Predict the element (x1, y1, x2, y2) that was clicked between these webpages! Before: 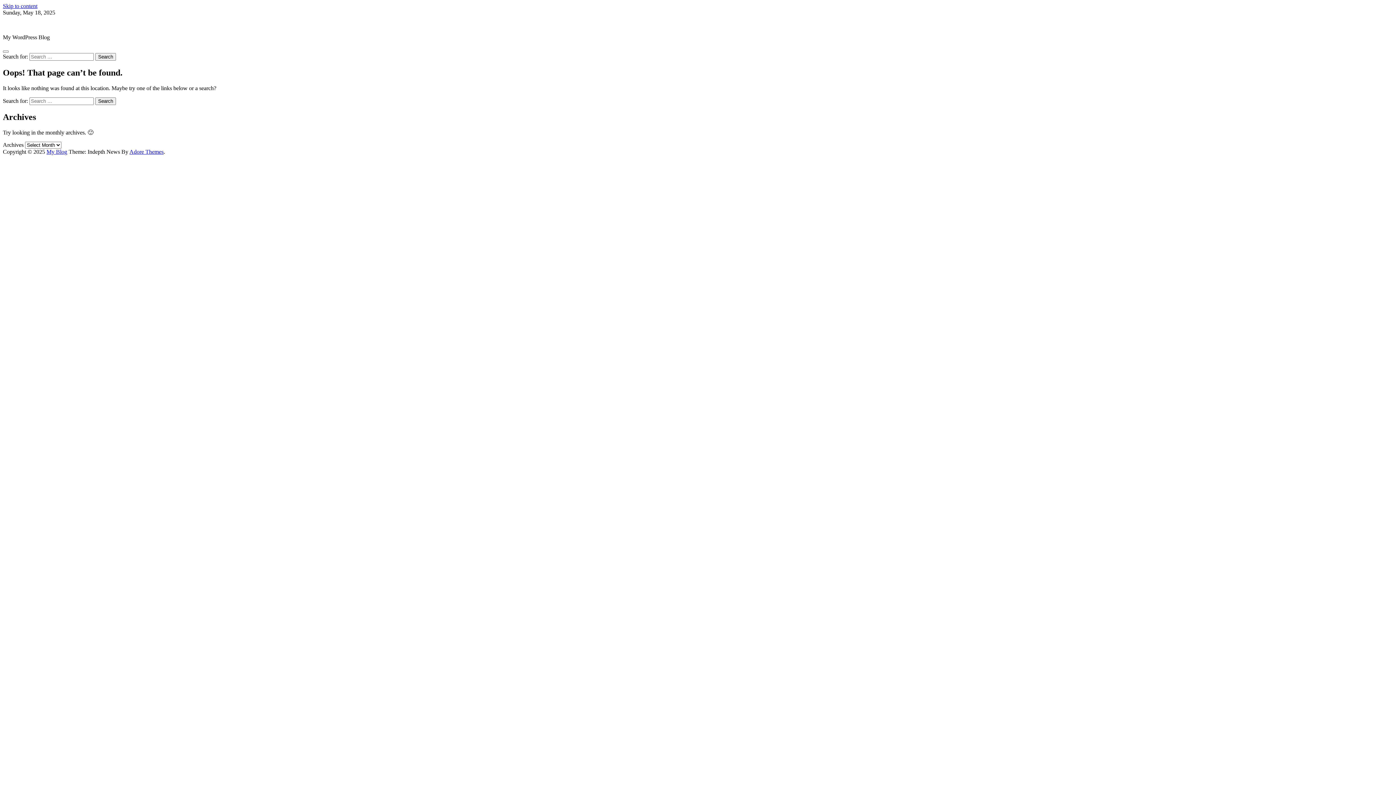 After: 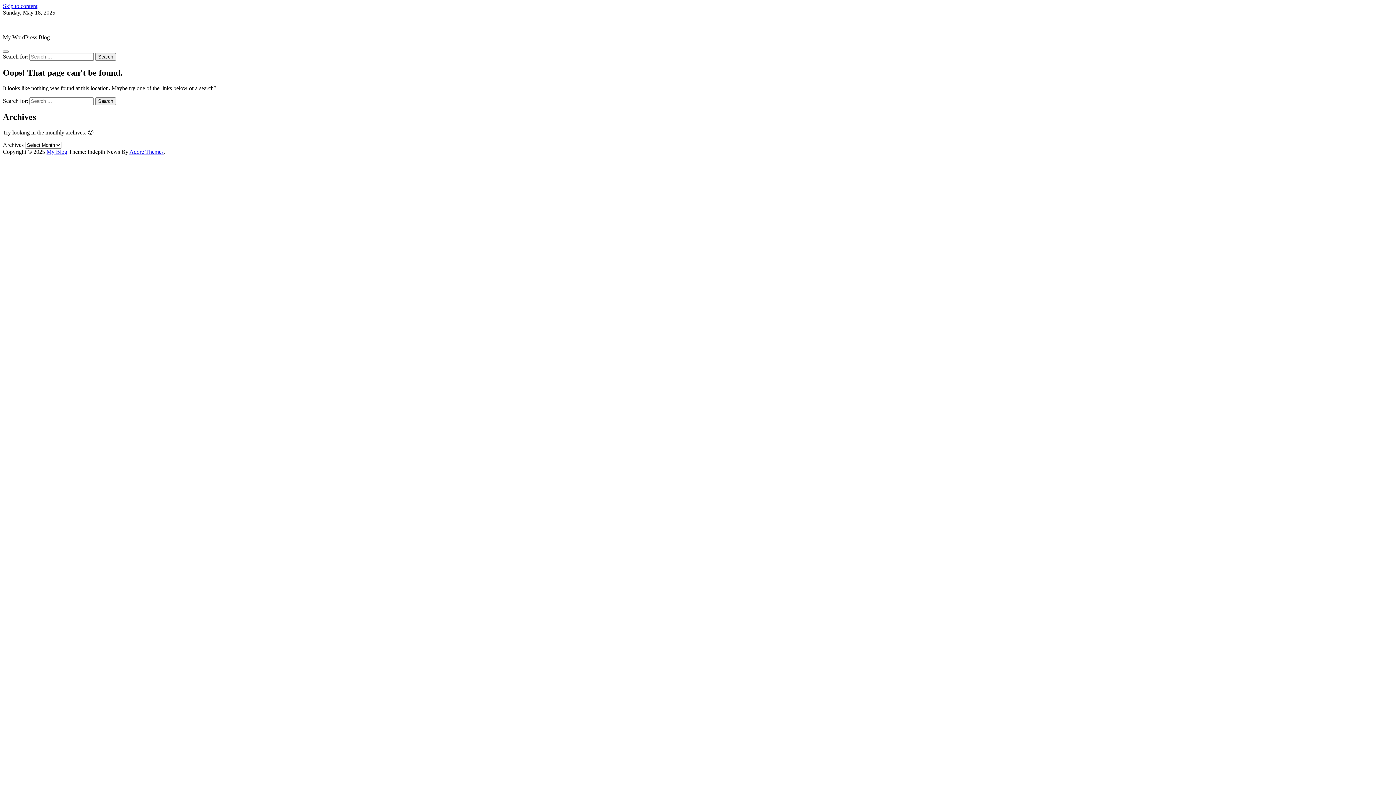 Action: bbox: (2, 2, 37, 9) label: Skip to content